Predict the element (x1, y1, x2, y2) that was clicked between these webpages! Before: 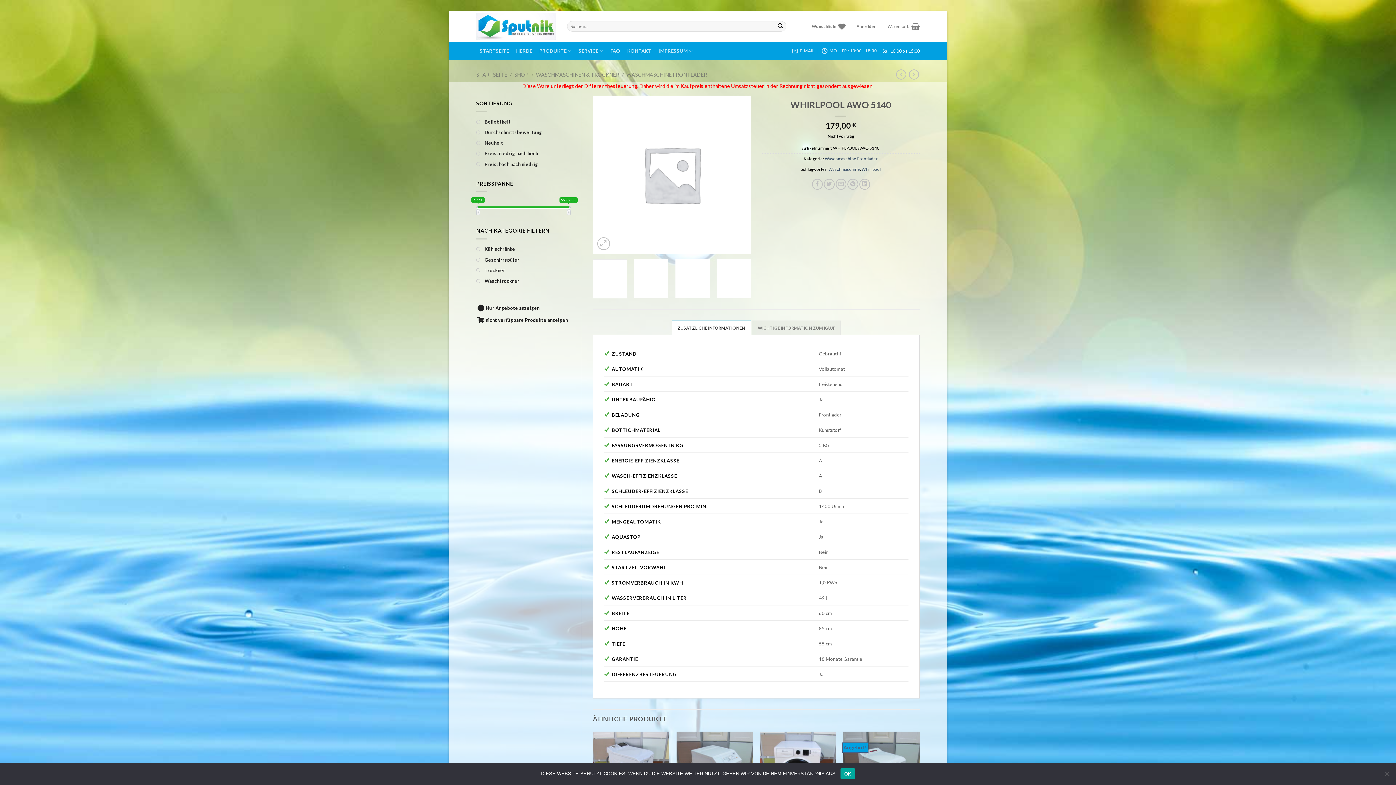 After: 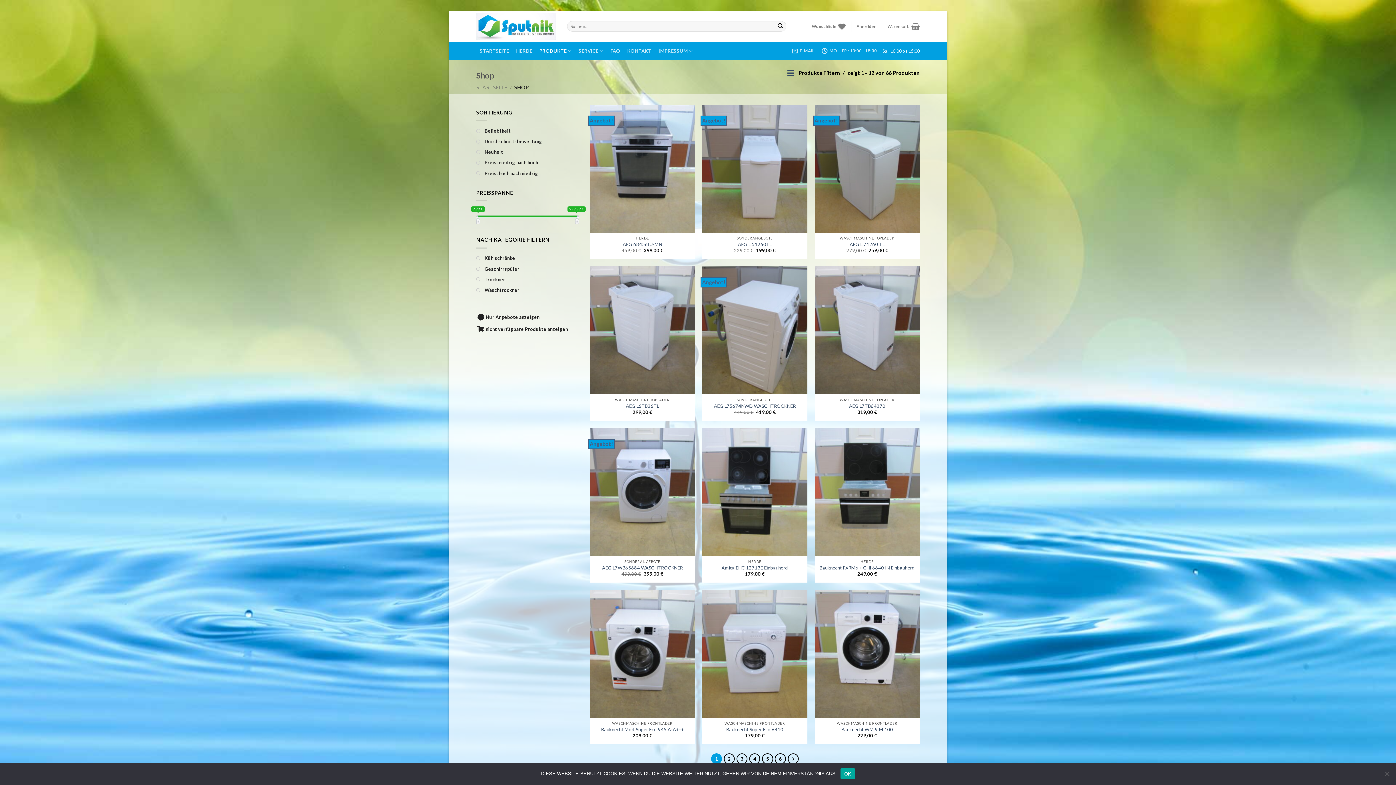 Action: bbox: (514, 71, 528, 77) label: SHOP